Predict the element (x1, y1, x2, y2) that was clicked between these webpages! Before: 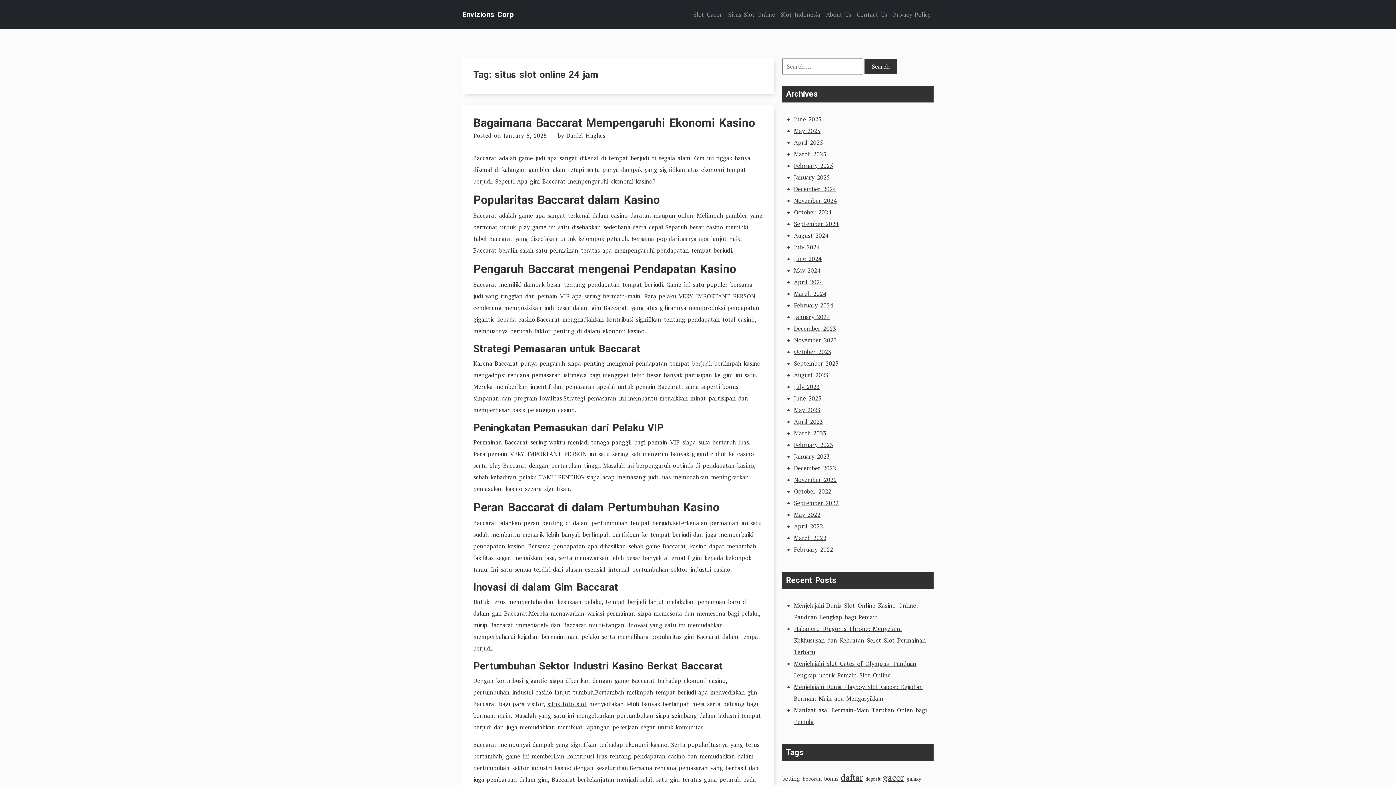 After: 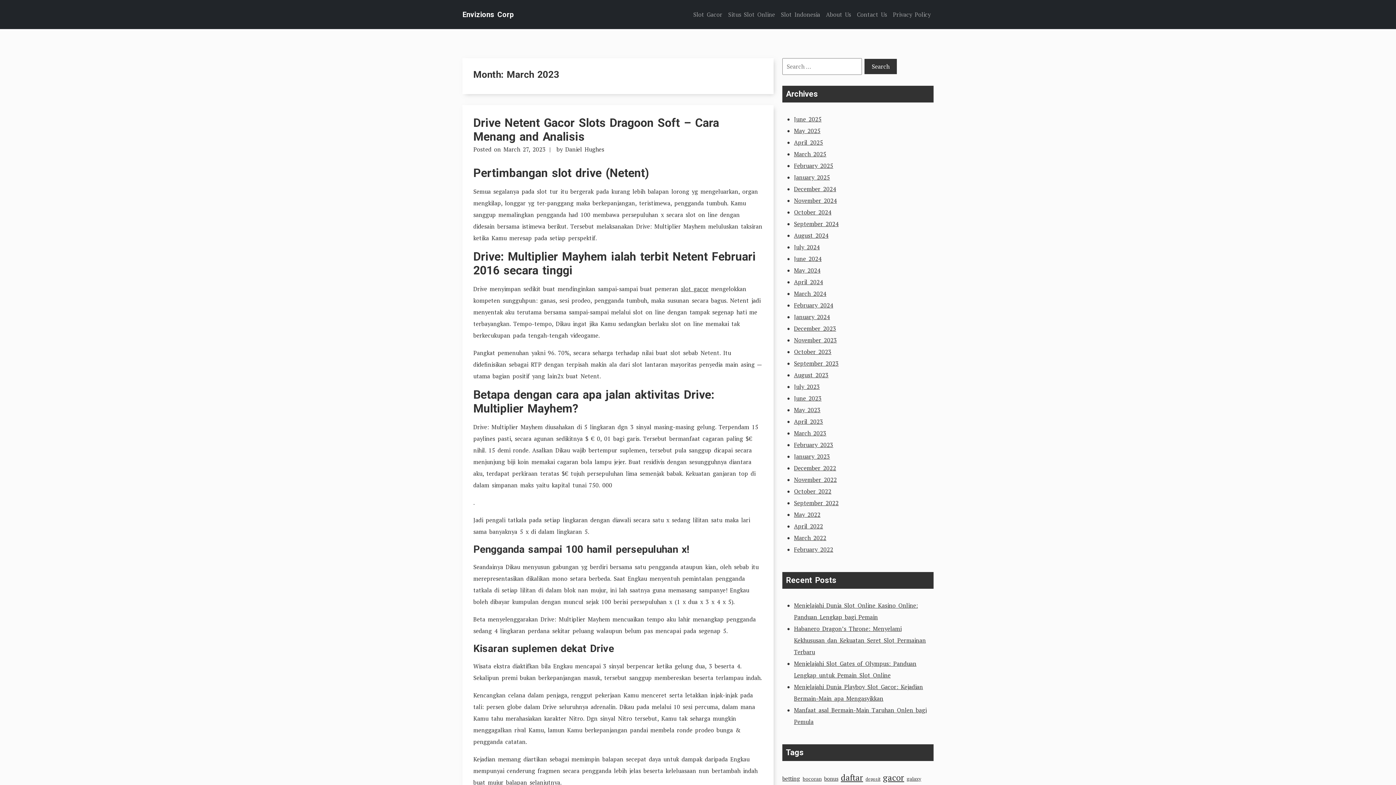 Action: bbox: (794, 429, 826, 437) label: March 2023